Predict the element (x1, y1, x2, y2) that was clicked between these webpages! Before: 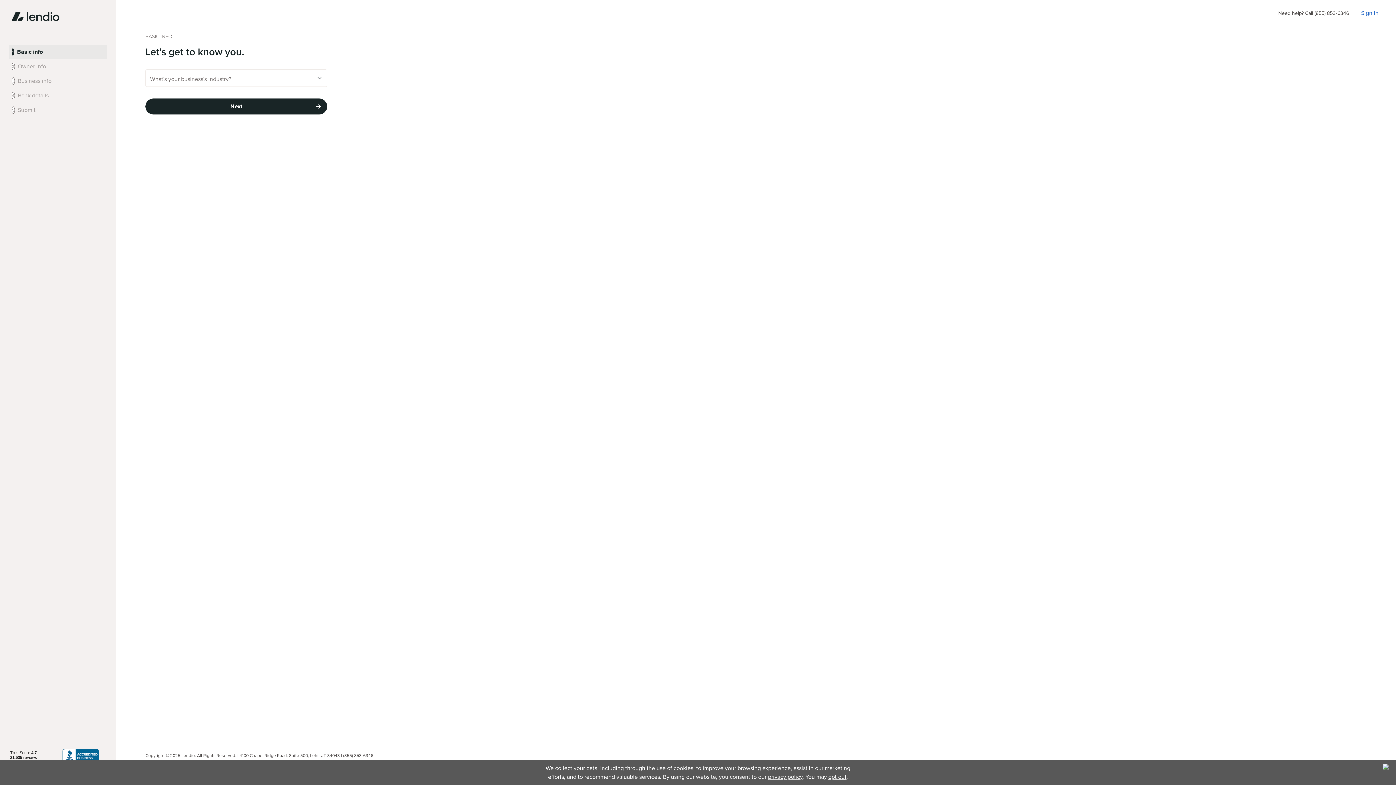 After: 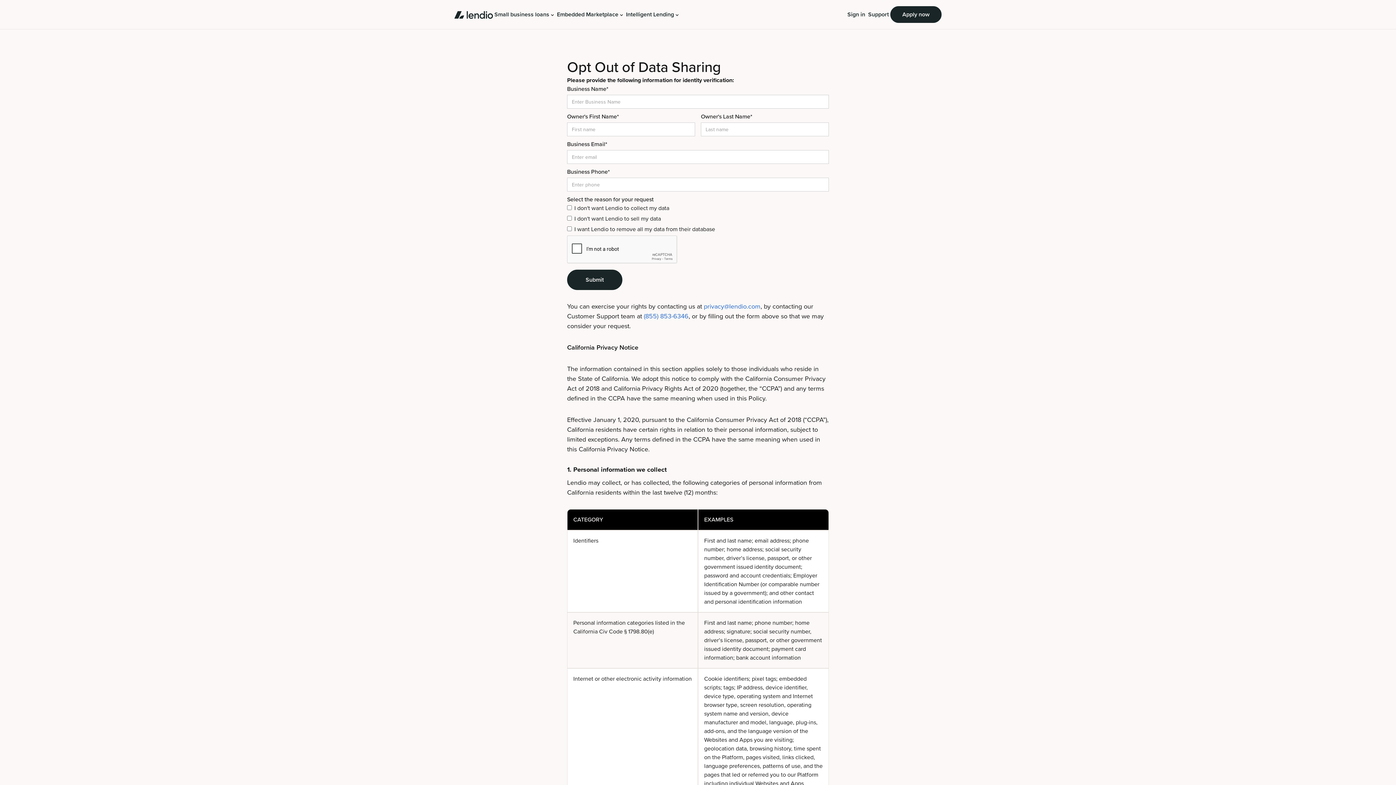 Action: label: opt out bbox: (828, 773, 846, 781)